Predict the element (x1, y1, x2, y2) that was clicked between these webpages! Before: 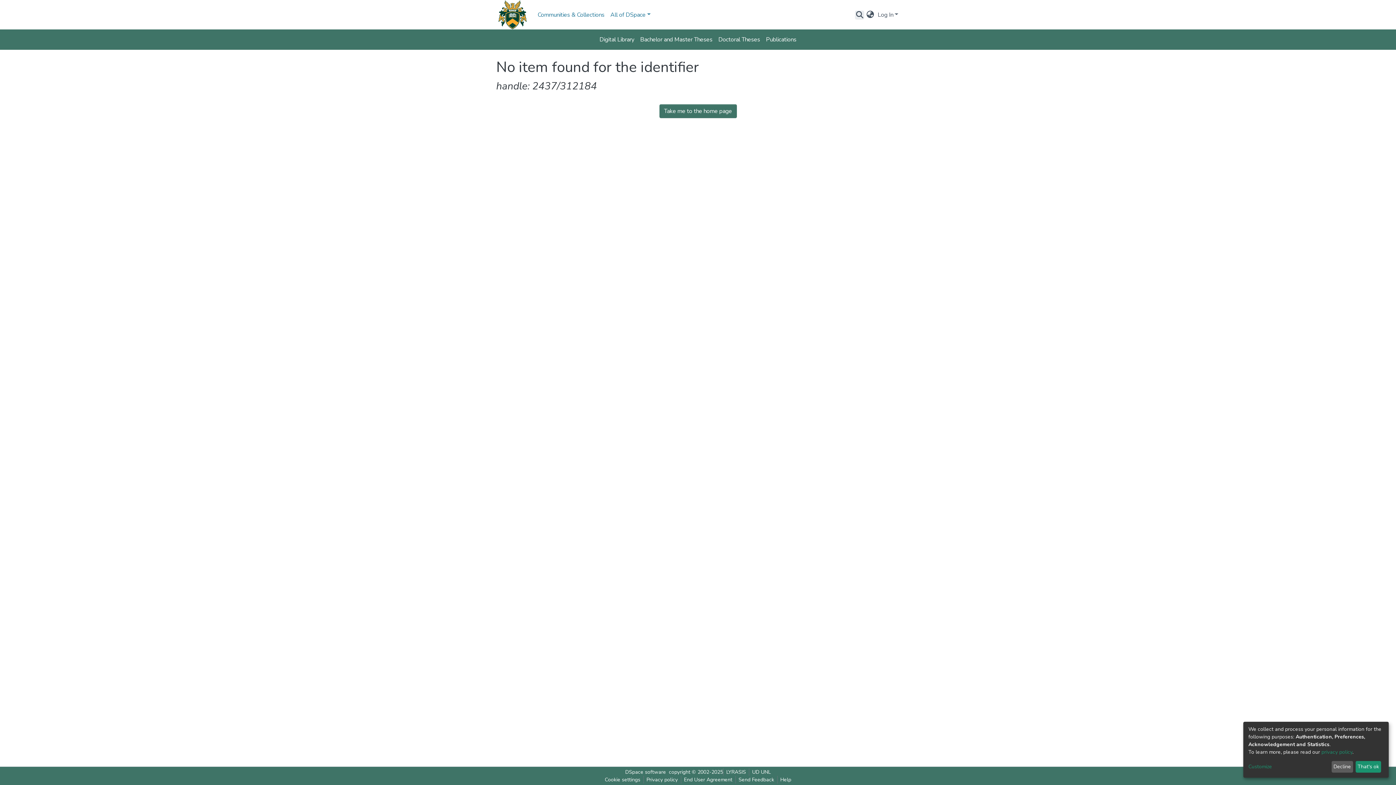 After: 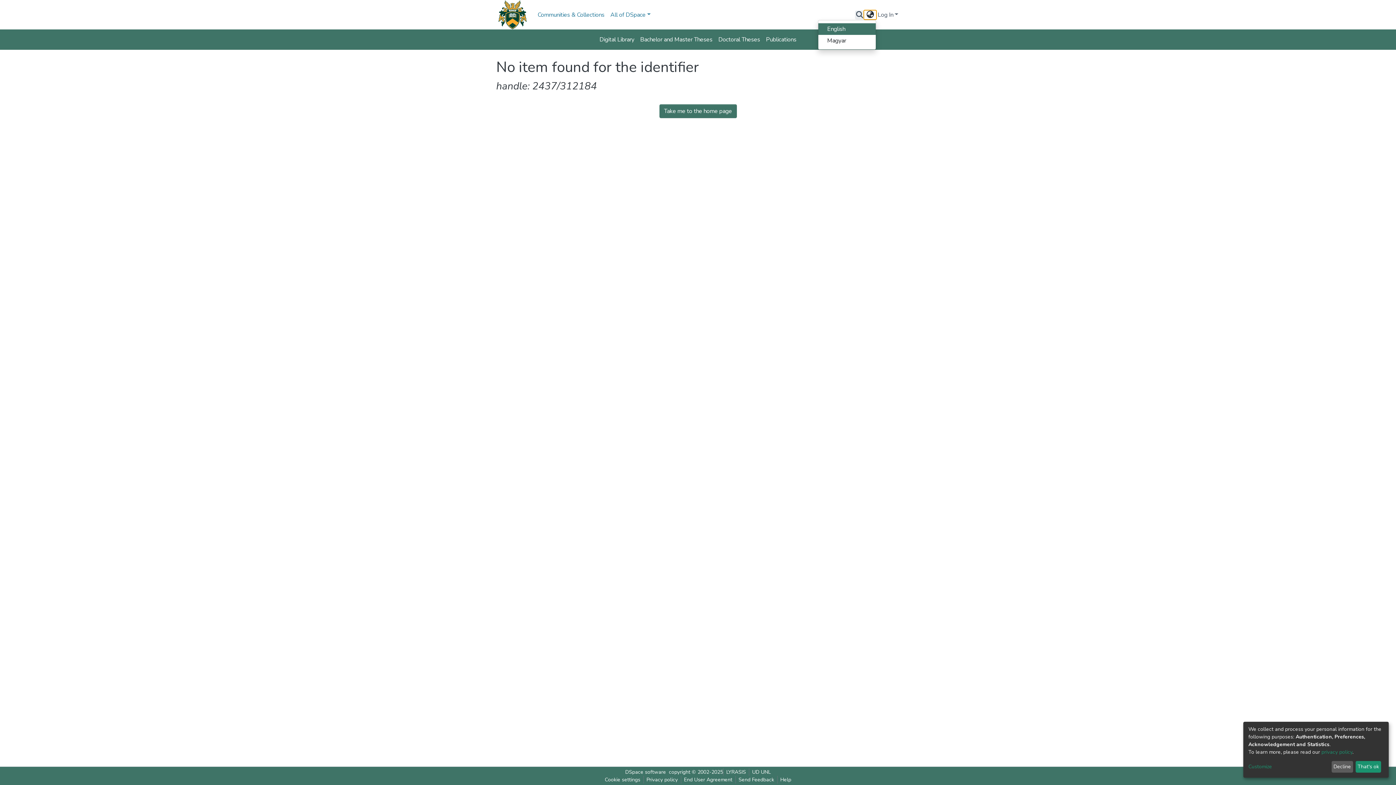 Action: label: Language switch bbox: (864, 10, 876, 19)